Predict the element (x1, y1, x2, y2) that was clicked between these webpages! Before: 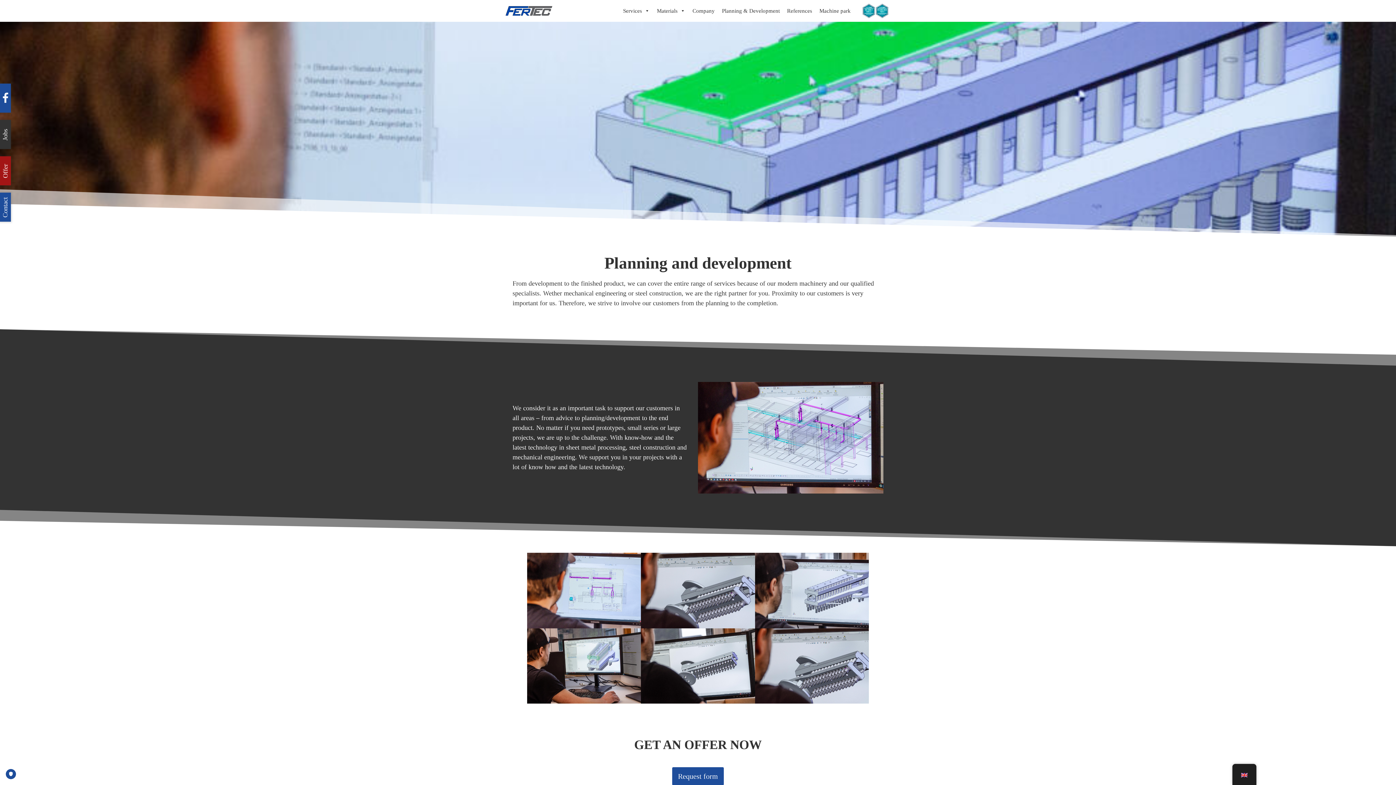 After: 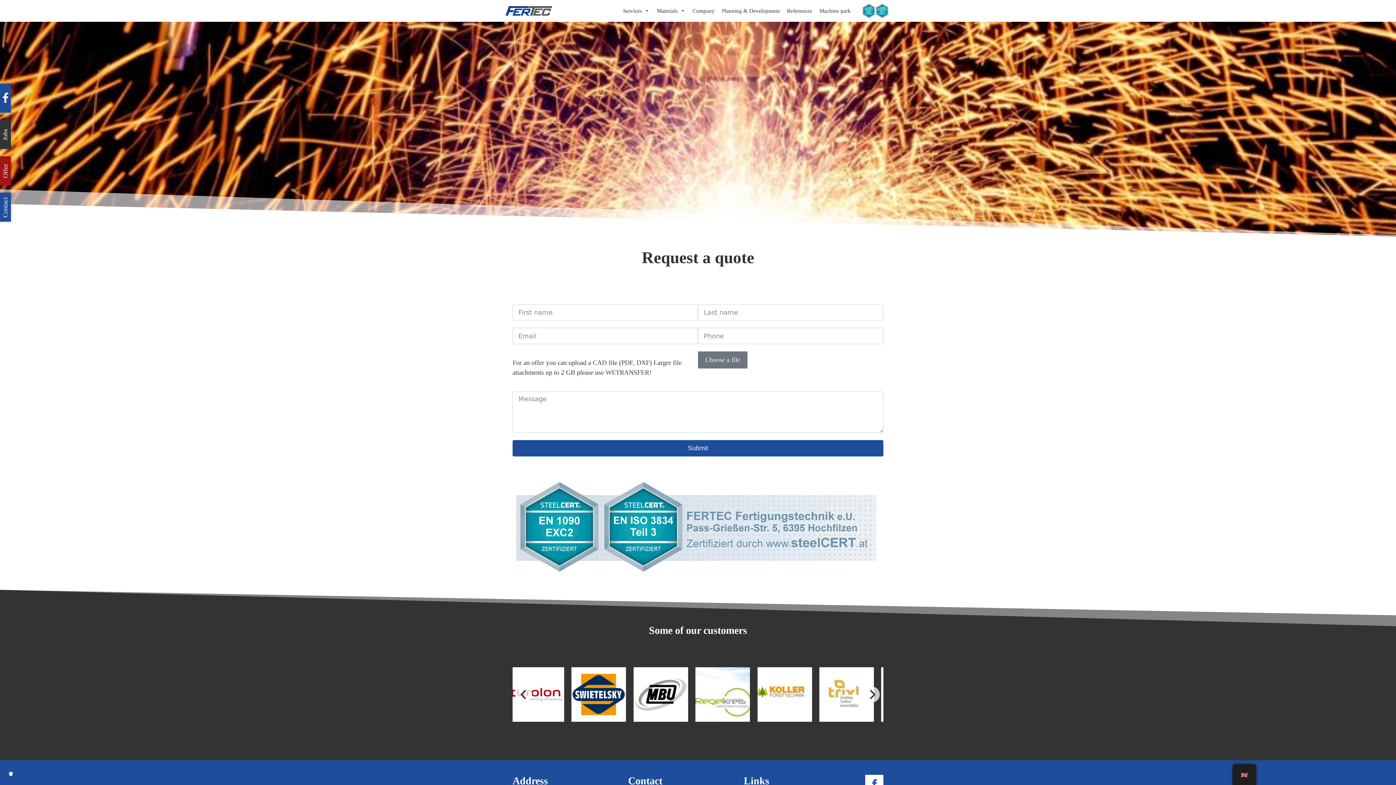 Action: bbox: (1, 163, 8, 178) label: Offer